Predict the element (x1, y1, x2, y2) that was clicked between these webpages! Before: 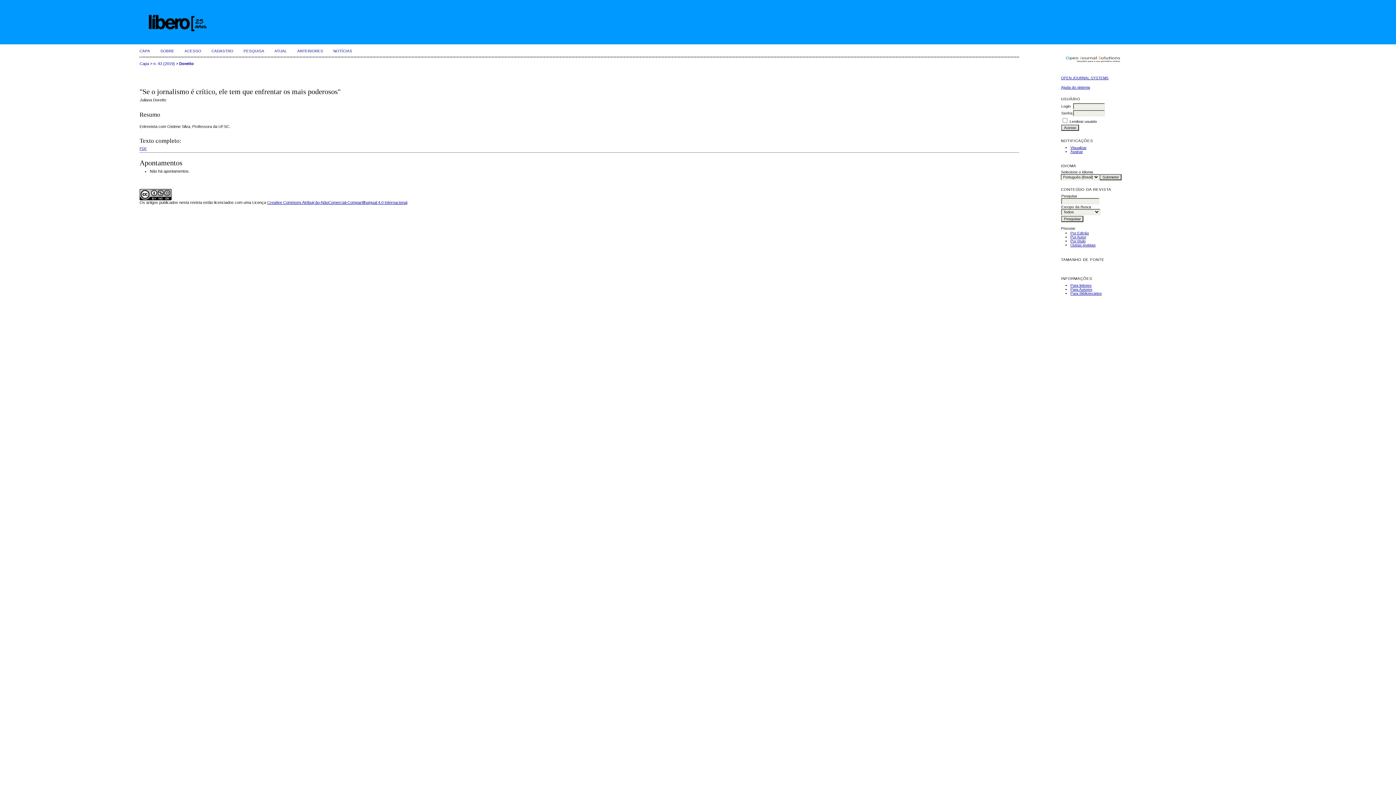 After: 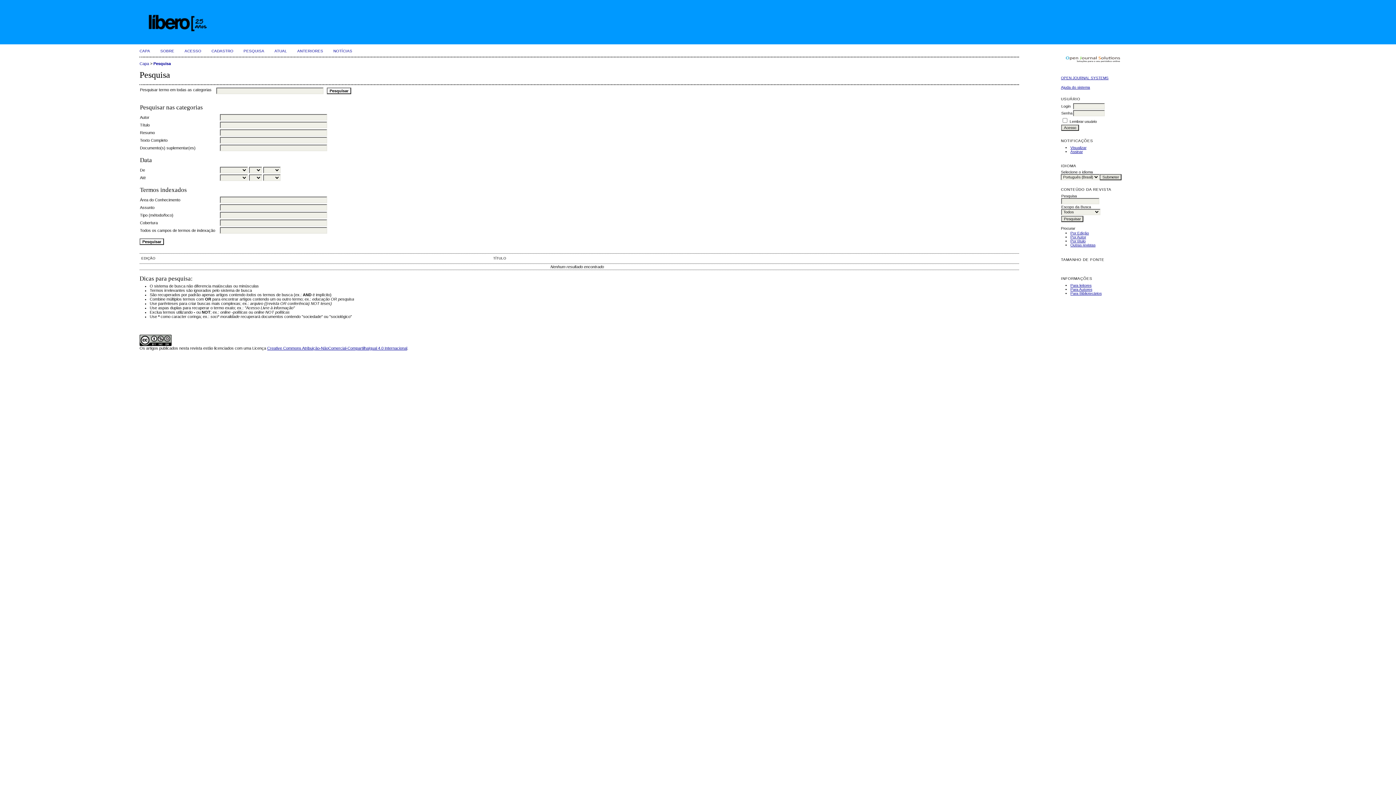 Action: label: PESQUISA bbox: (243, 49, 264, 53)